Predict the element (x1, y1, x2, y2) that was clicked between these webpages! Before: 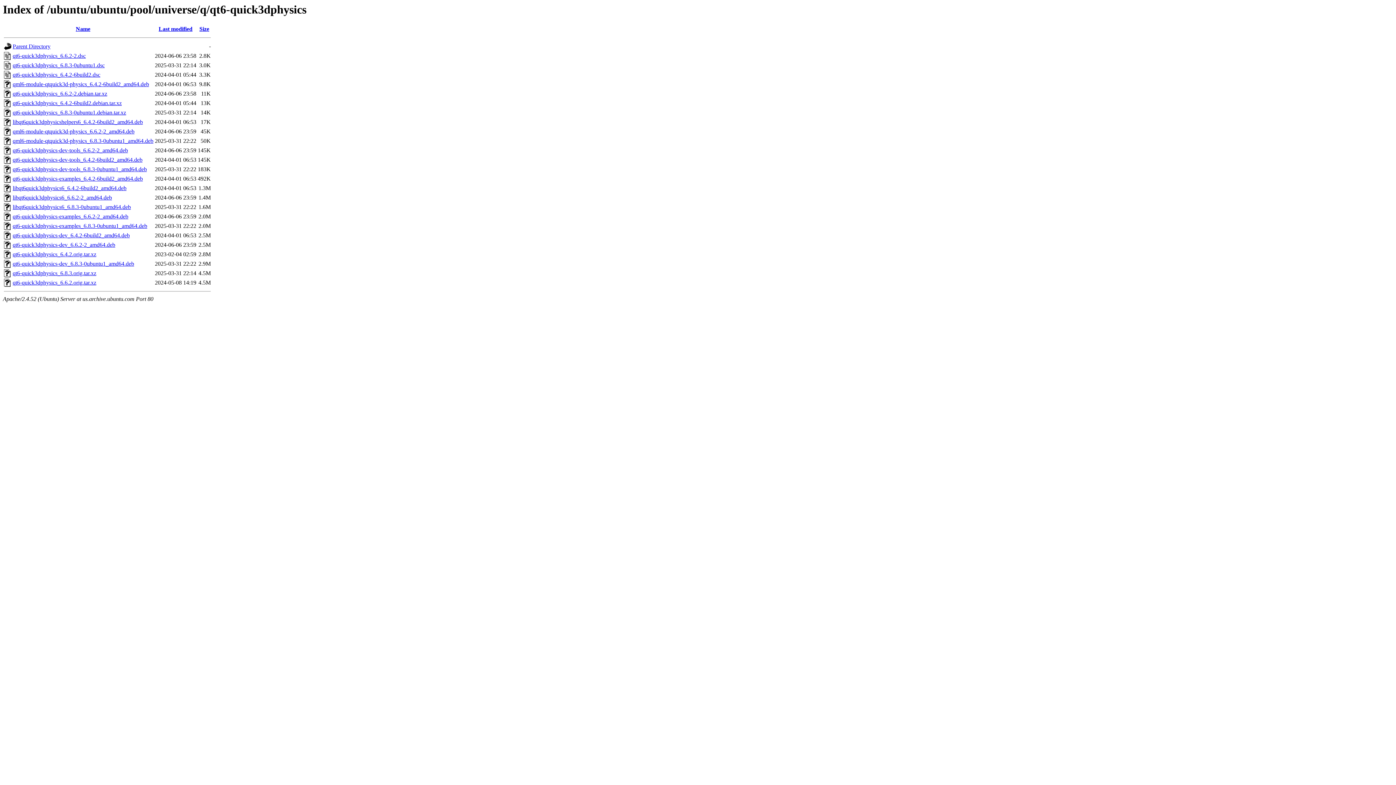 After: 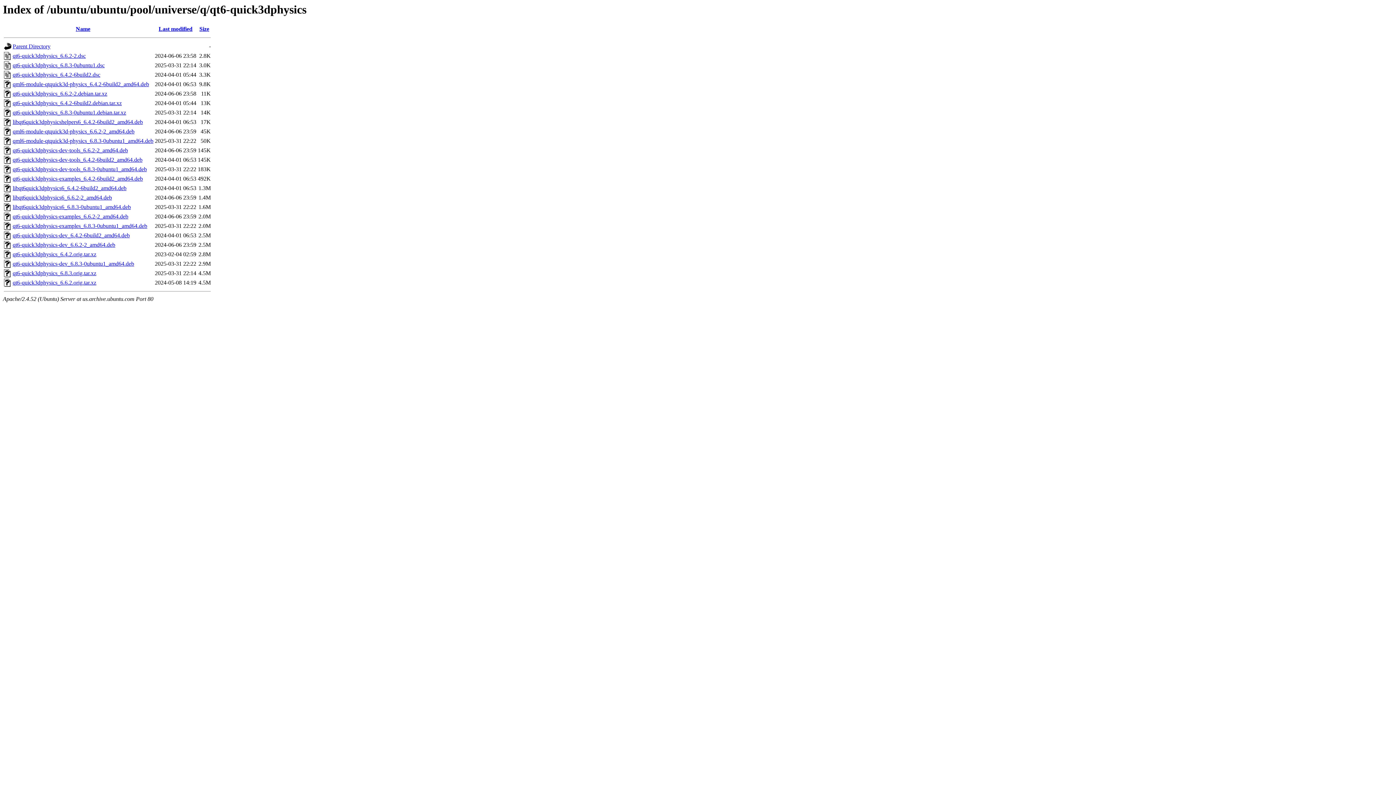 Action: bbox: (12, 128, 134, 134) label: qml6-module-qtquick3d-physics_6.6.2-2_amd64.deb